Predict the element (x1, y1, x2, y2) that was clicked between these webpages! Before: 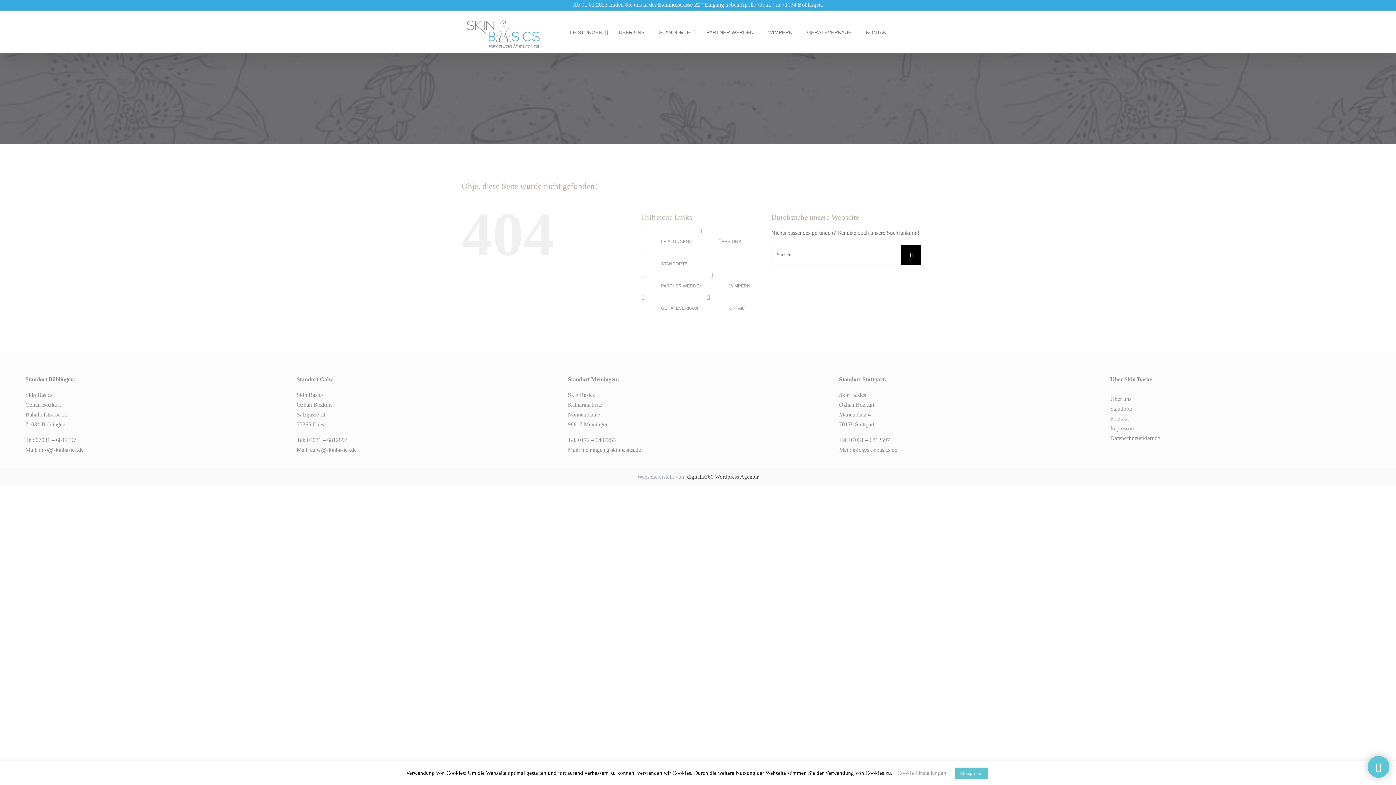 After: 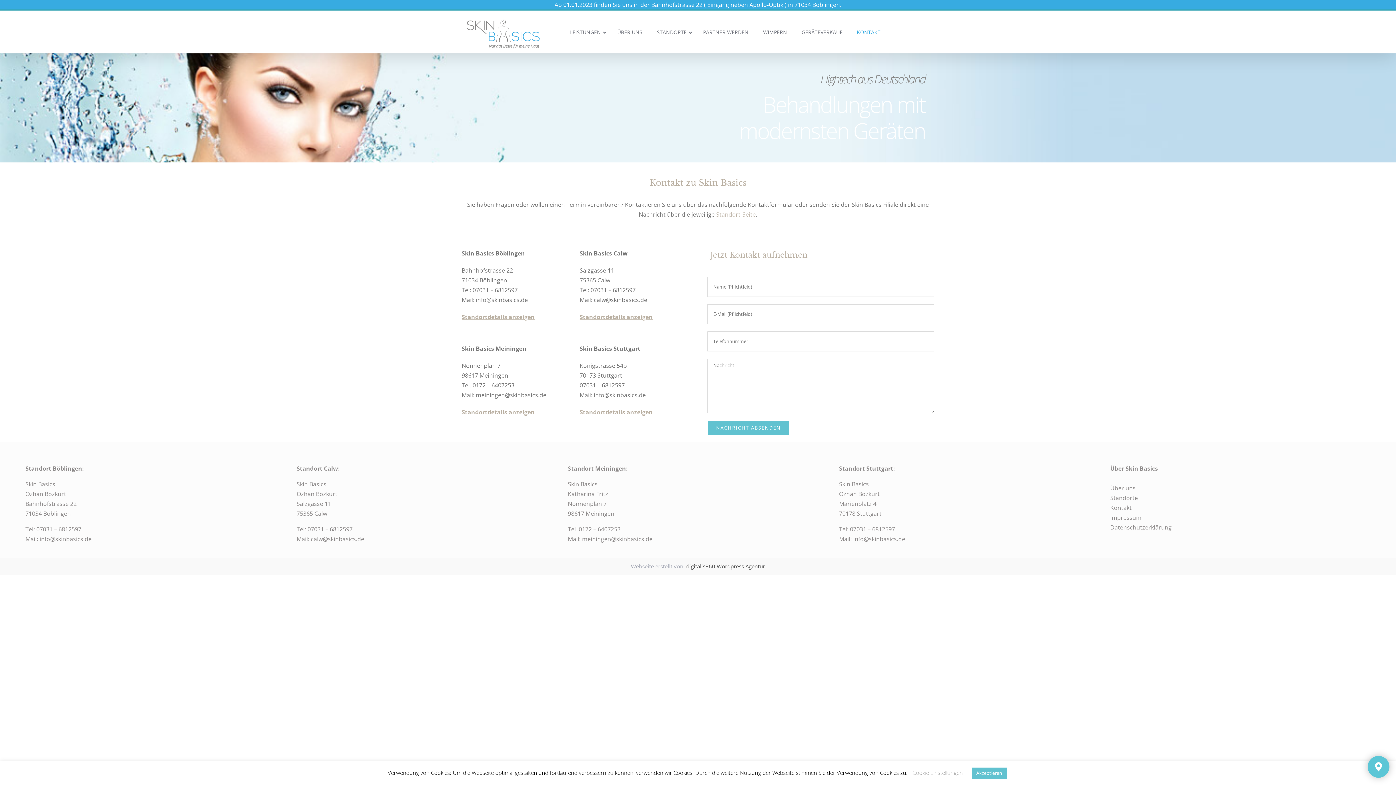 Action: bbox: (719, 300, 753, 316) label: KONTAKT